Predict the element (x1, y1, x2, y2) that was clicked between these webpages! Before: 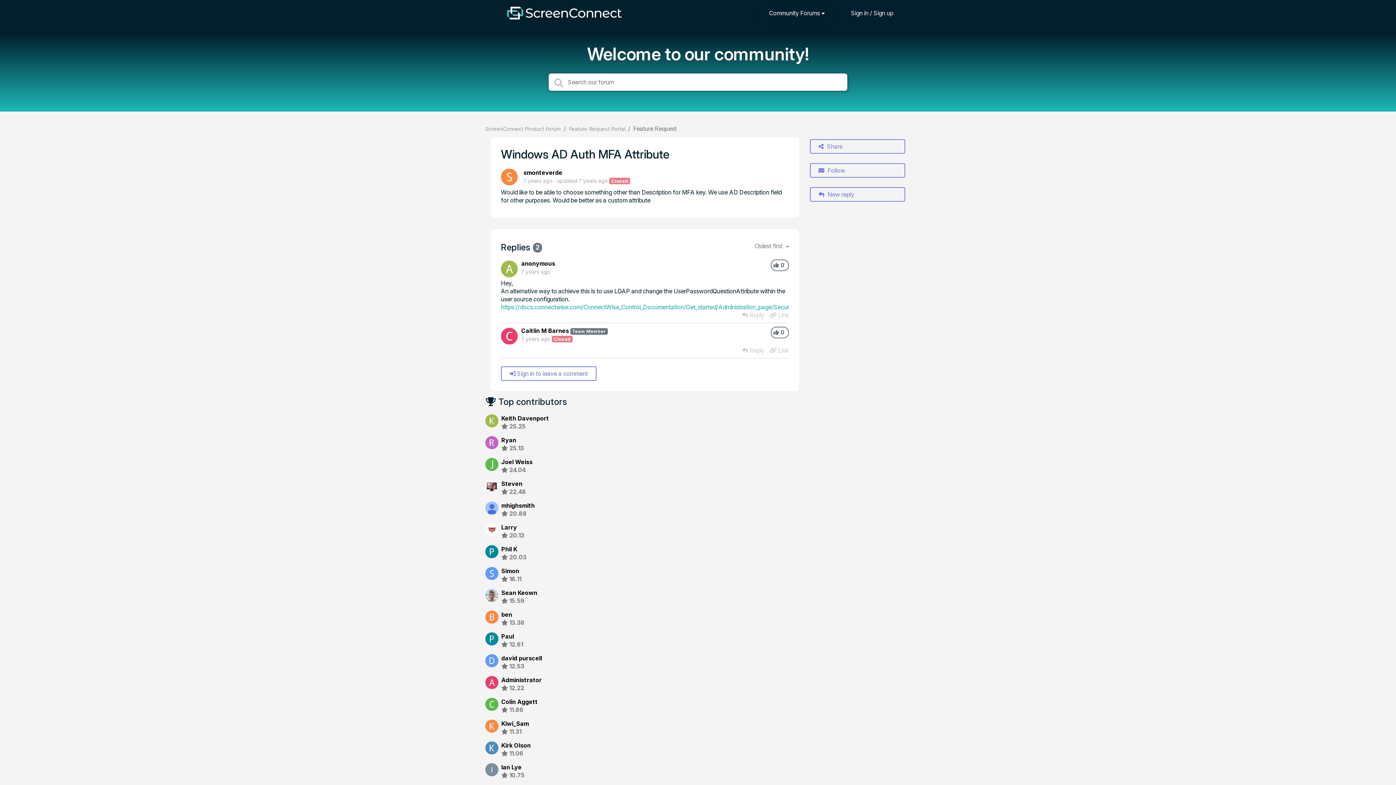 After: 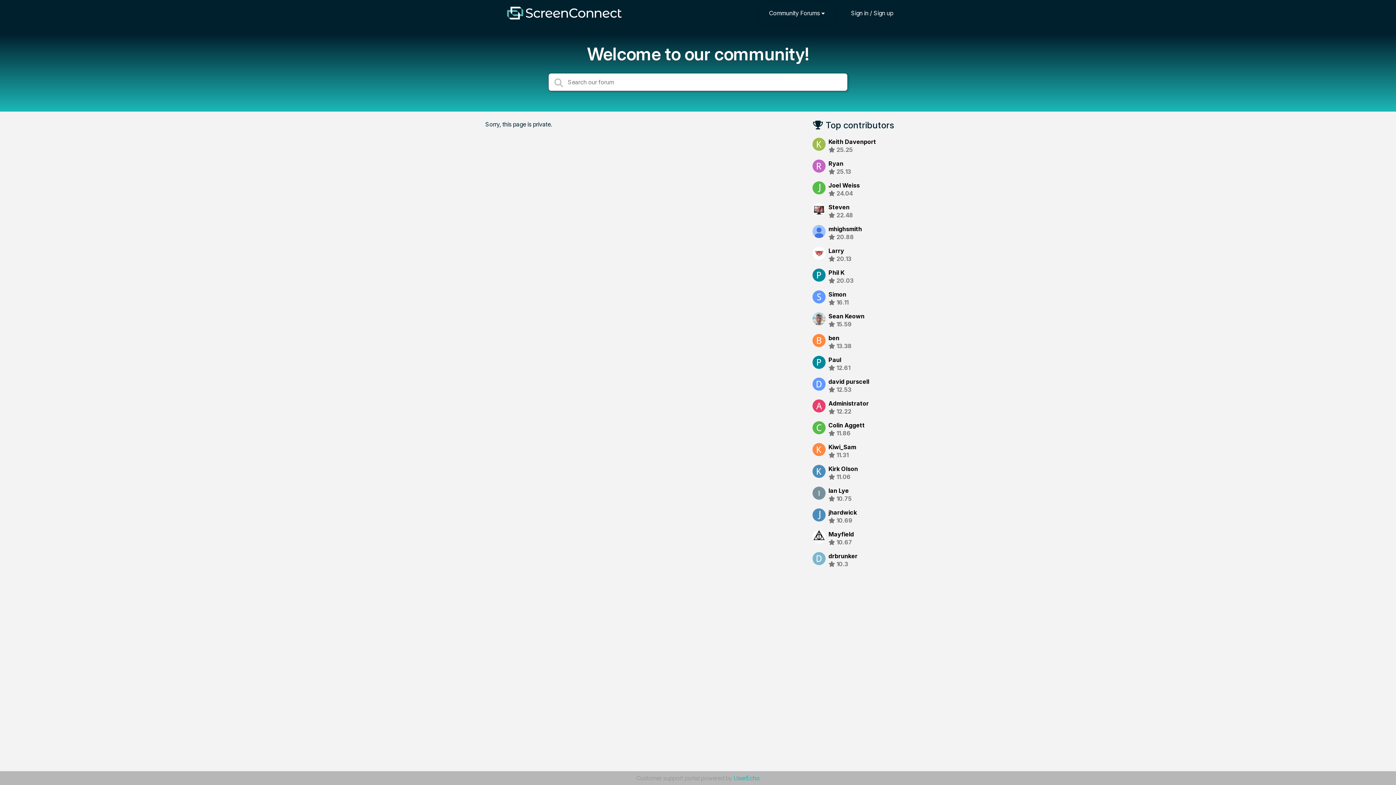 Action: bbox: (501, 567, 519, 574) label: Simon